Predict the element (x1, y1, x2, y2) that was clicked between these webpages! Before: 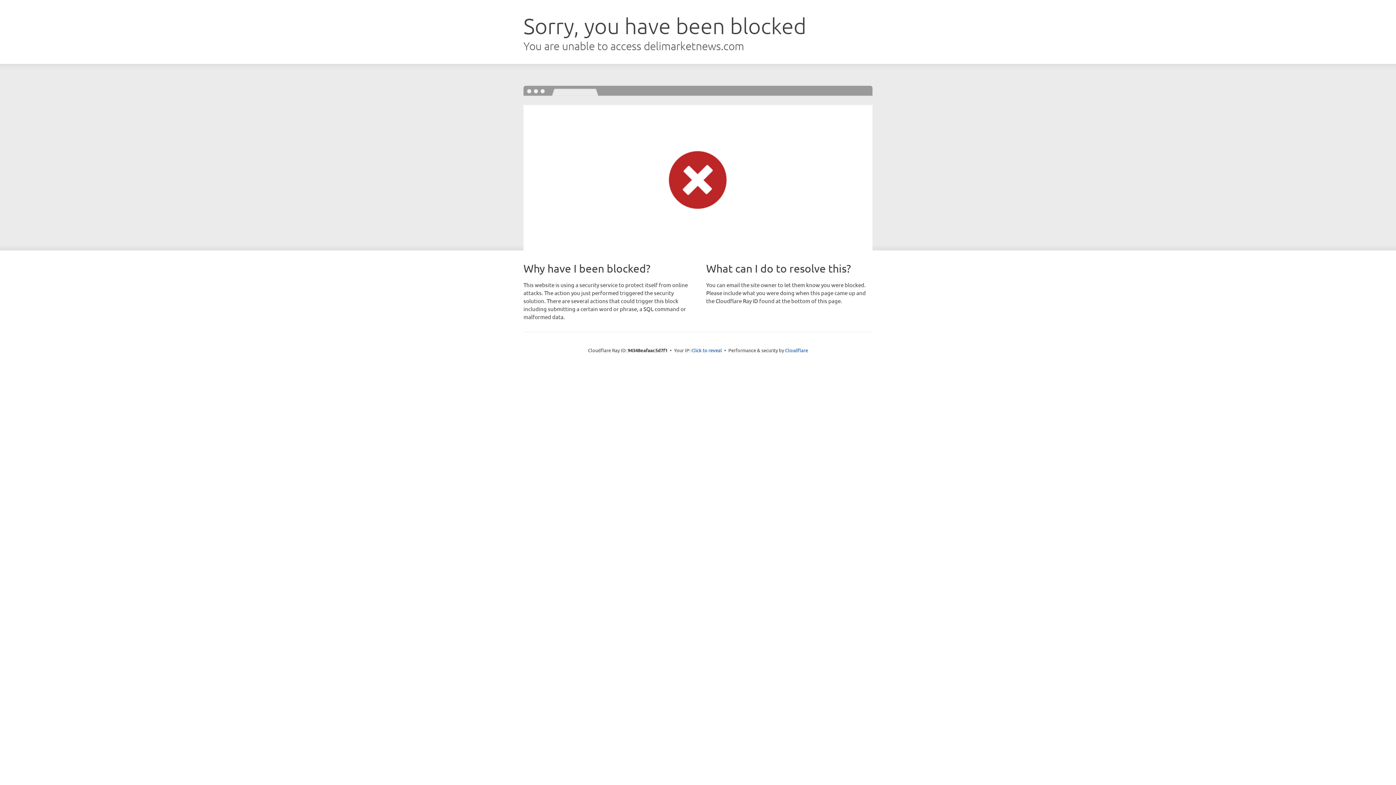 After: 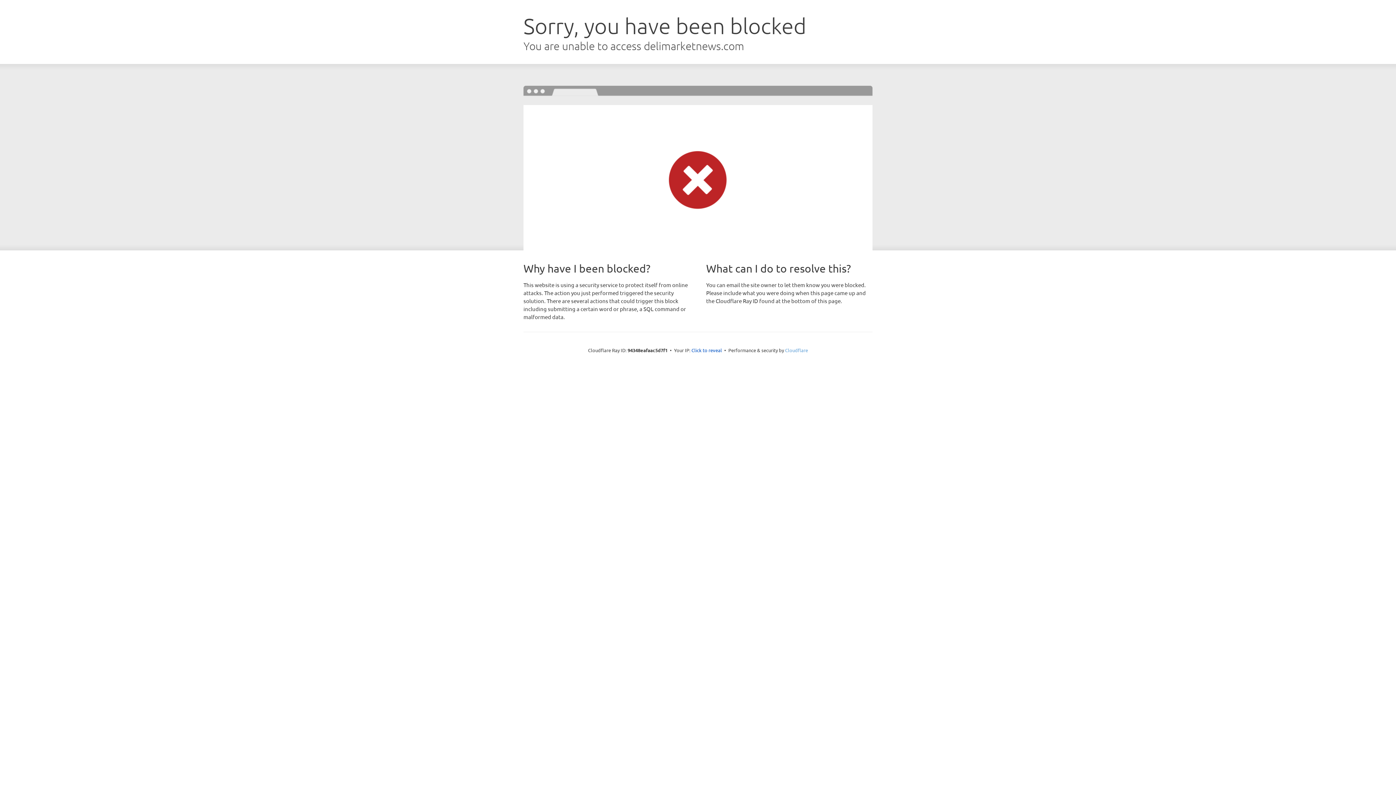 Action: bbox: (785, 347, 808, 353) label: Cloudflare